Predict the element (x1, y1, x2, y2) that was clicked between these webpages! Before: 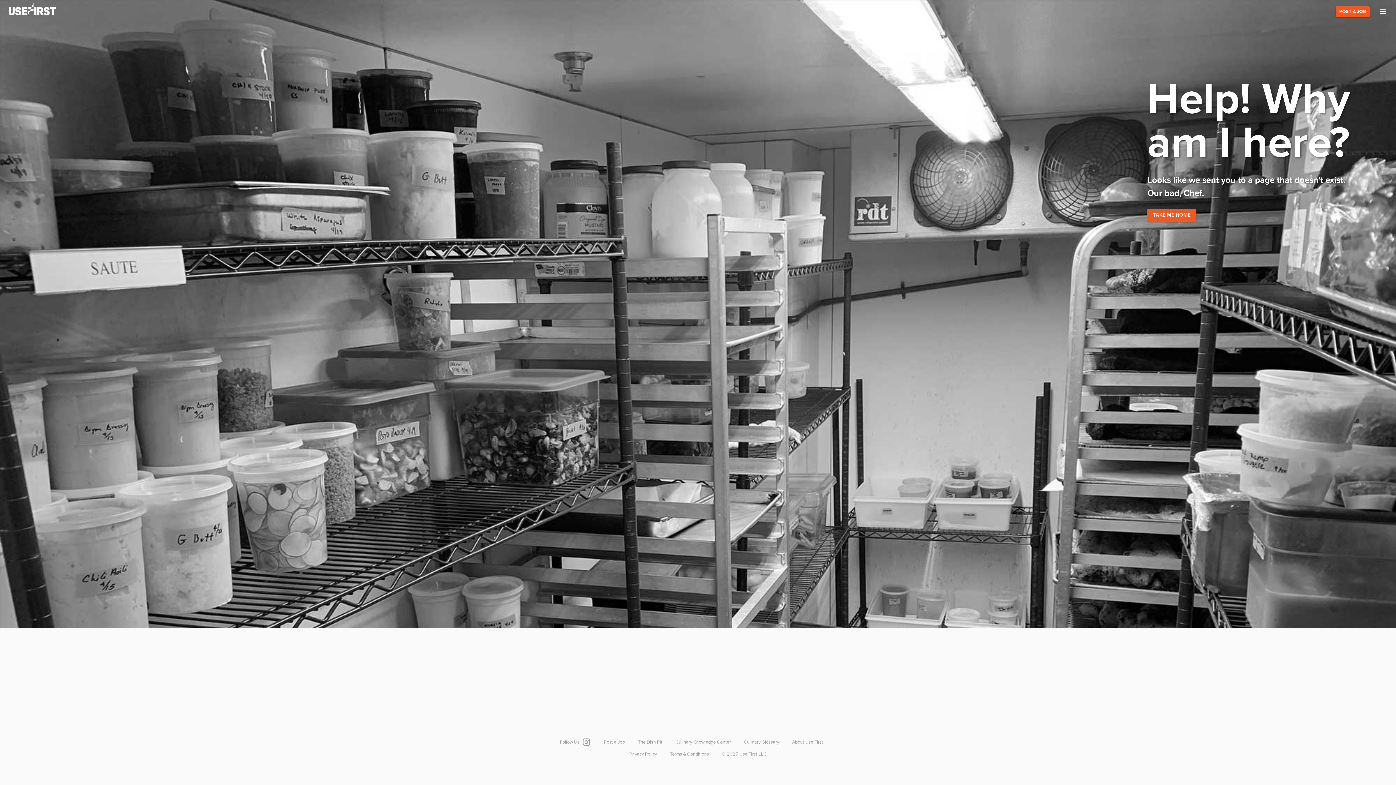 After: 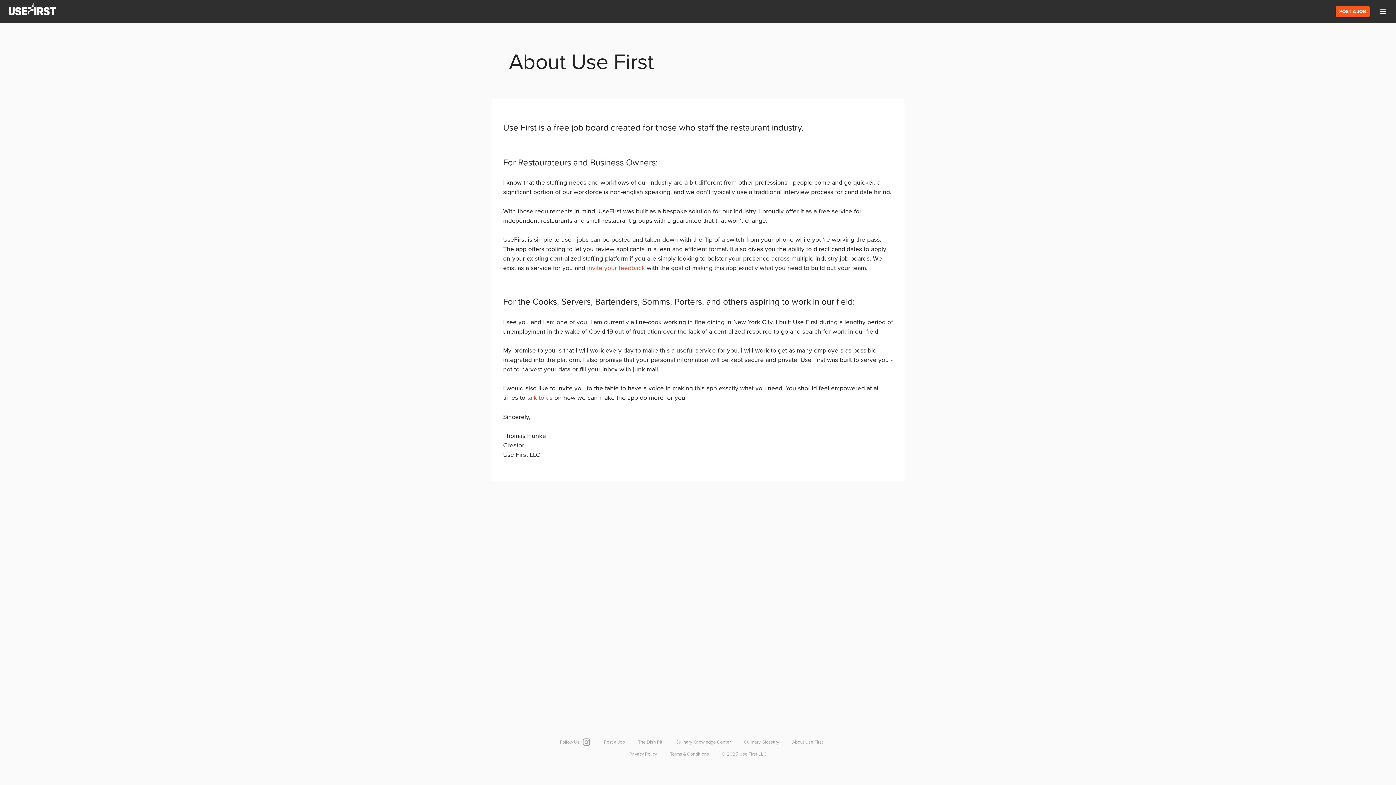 Action: label: About Use First bbox: (792, 739, 823, 745)